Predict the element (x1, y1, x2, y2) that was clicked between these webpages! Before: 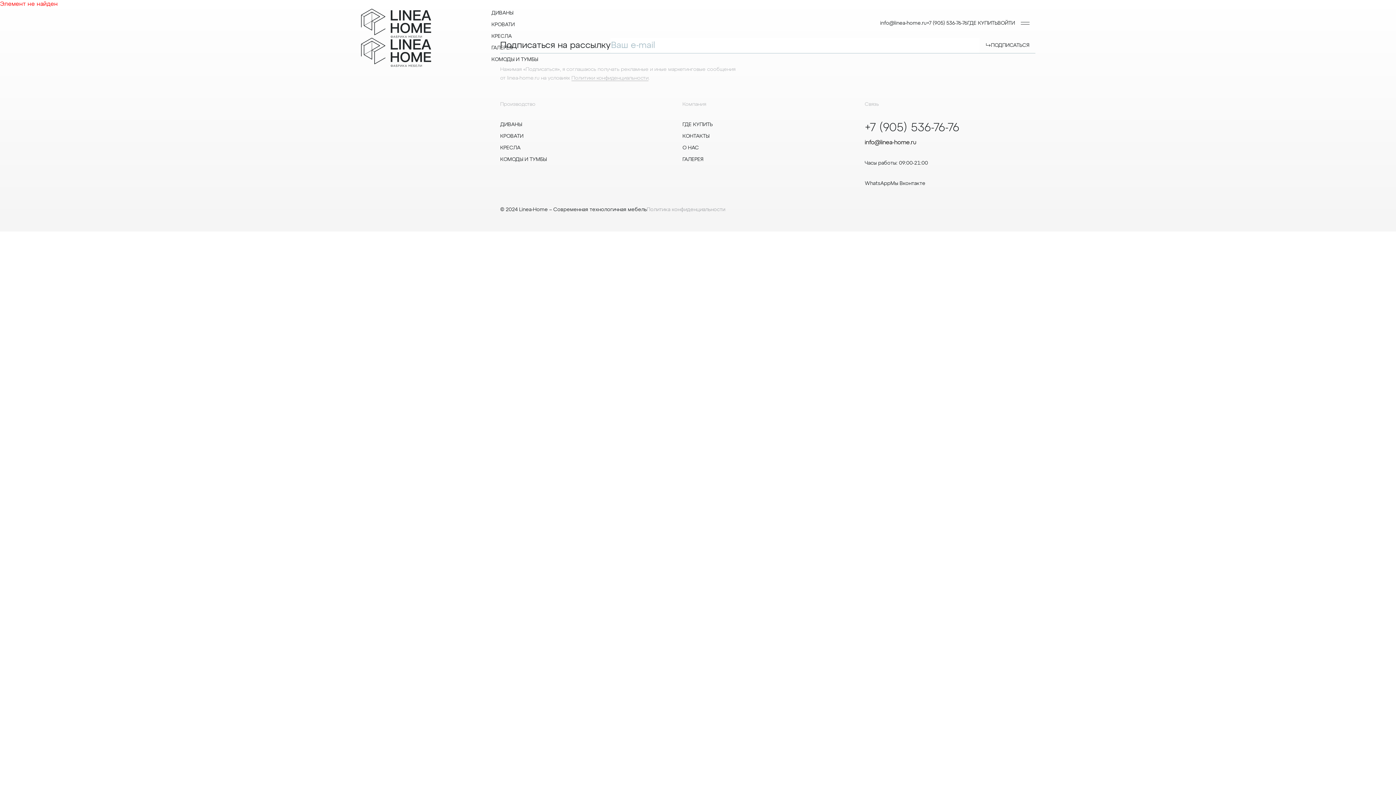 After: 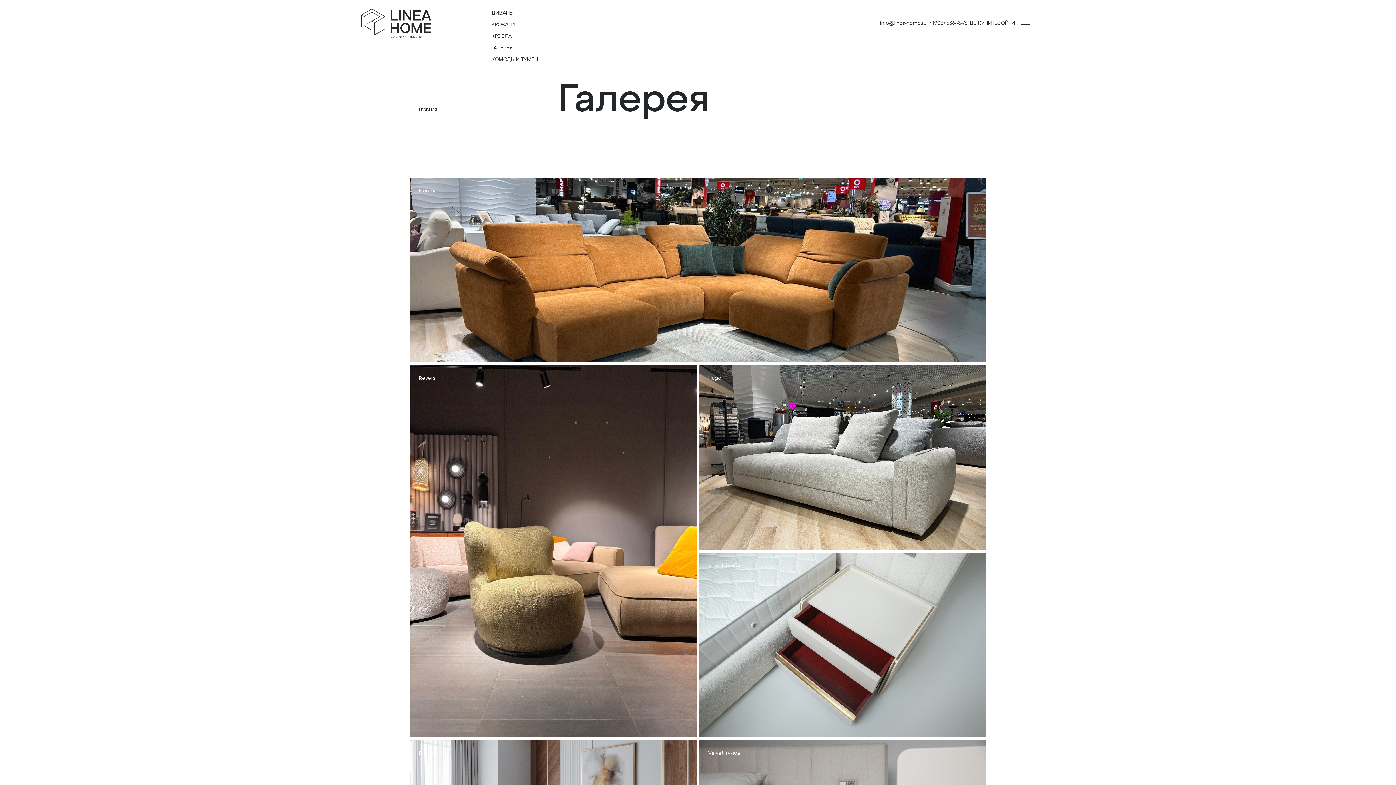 Action: bbox: (682, 155, 703, 164) label: ГАЛЕРЕЯ